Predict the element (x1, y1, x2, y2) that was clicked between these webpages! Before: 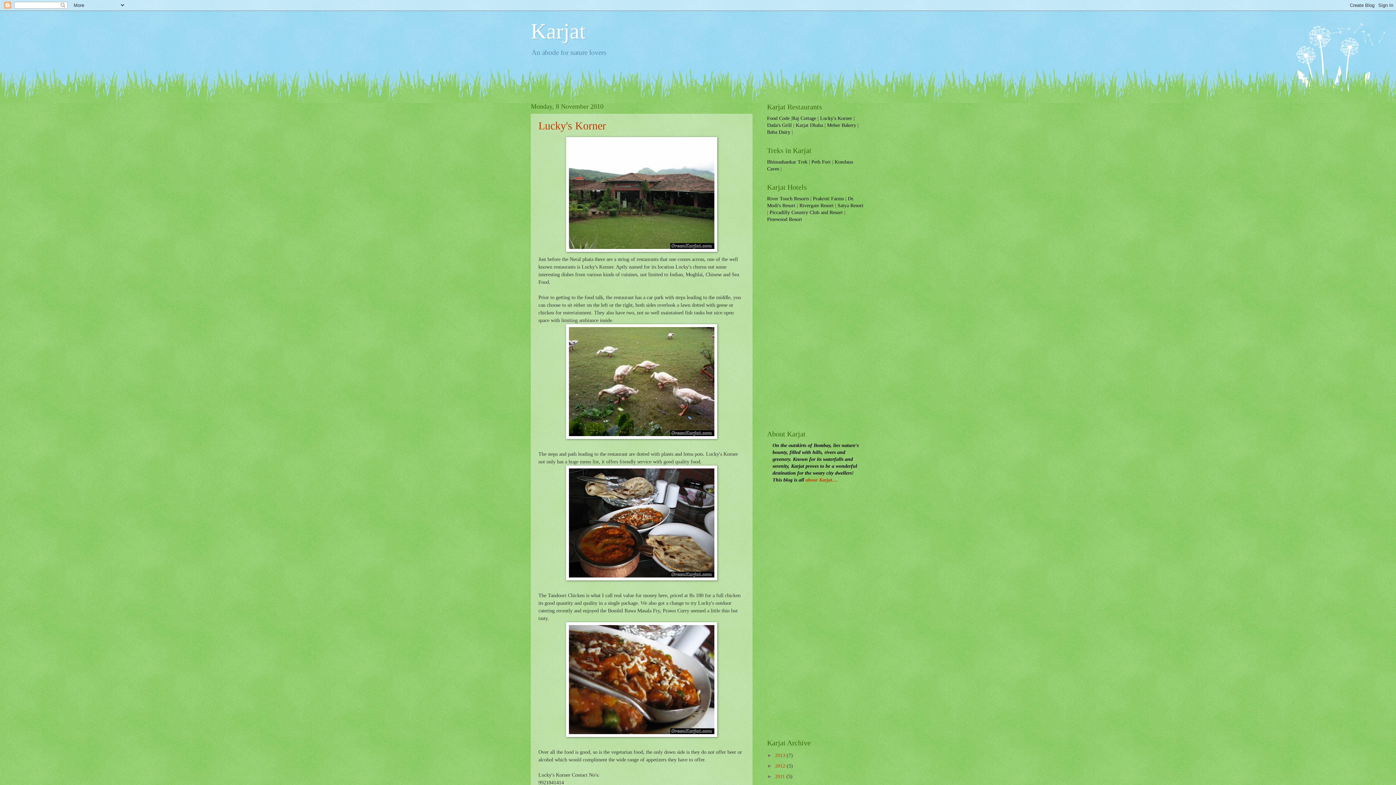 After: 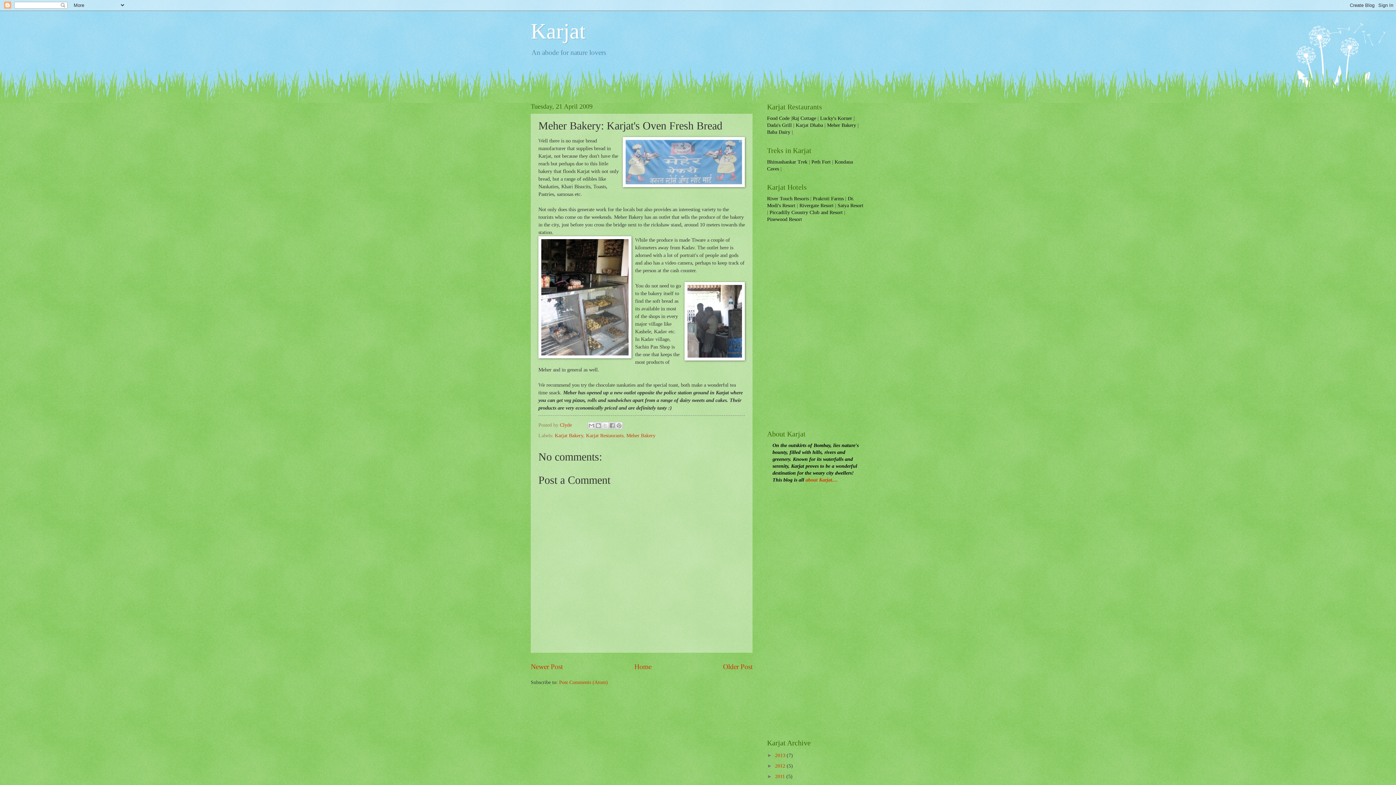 Action: label: Meher Bakery bbox: (827, 122, 856, 128)